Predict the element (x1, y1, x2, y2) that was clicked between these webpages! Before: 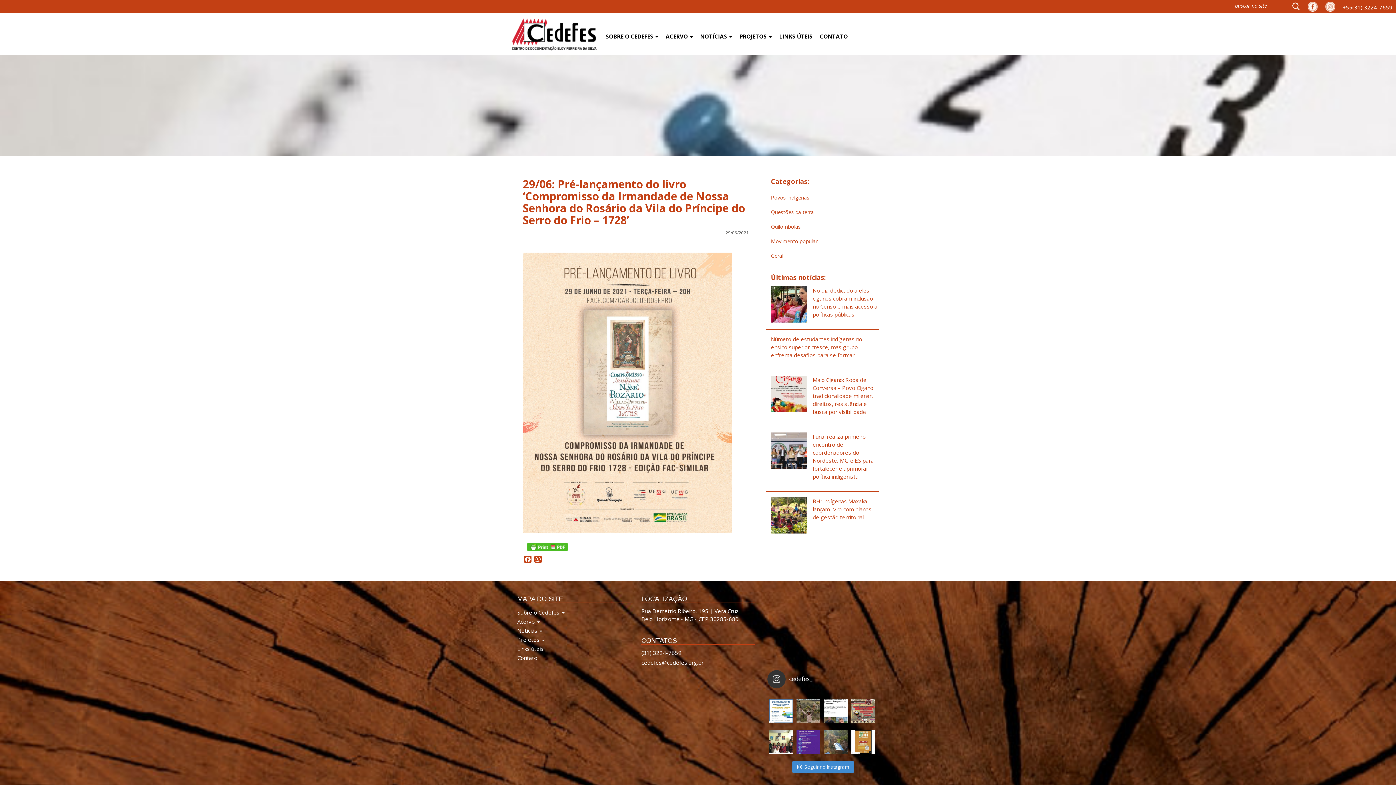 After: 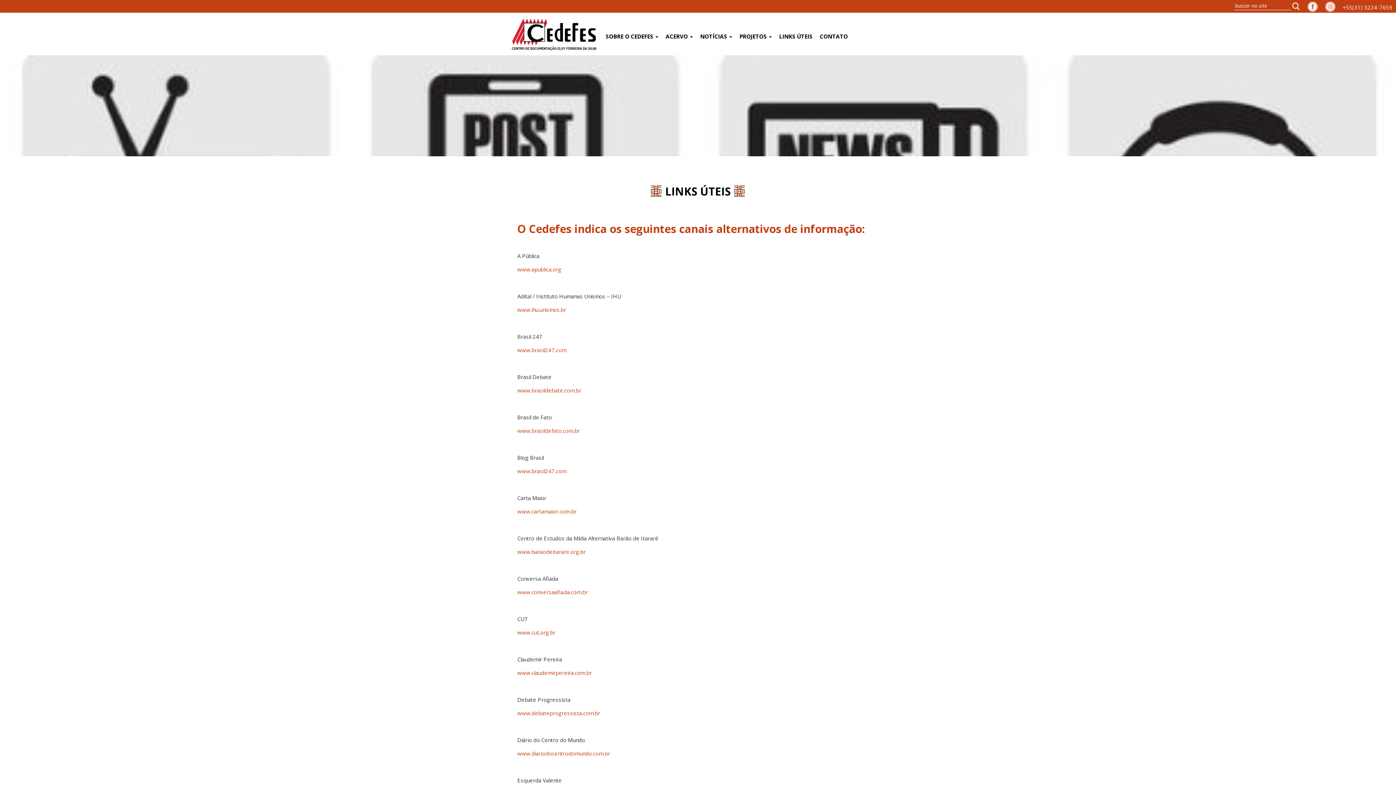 Action: label: Links úteis bbox: (517, 645, 564, 652)